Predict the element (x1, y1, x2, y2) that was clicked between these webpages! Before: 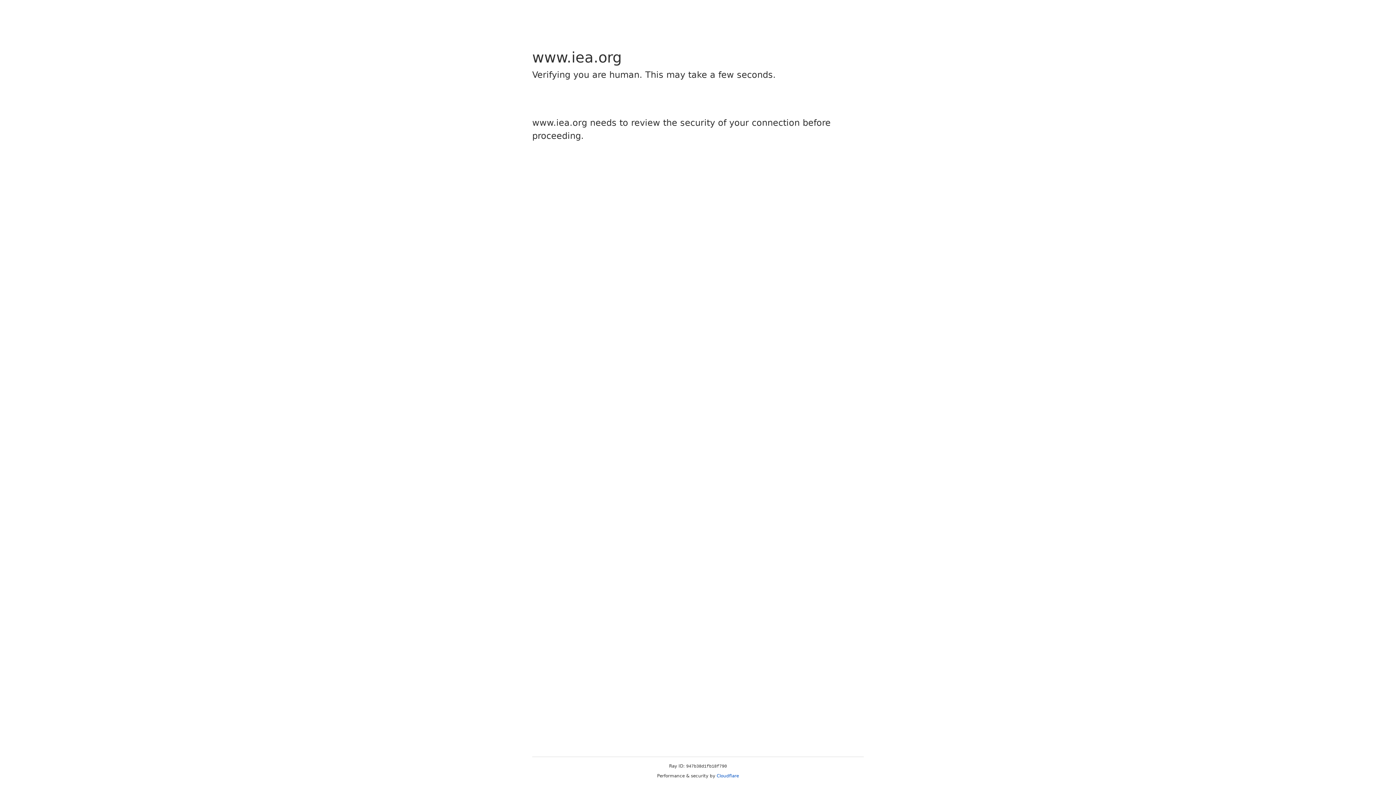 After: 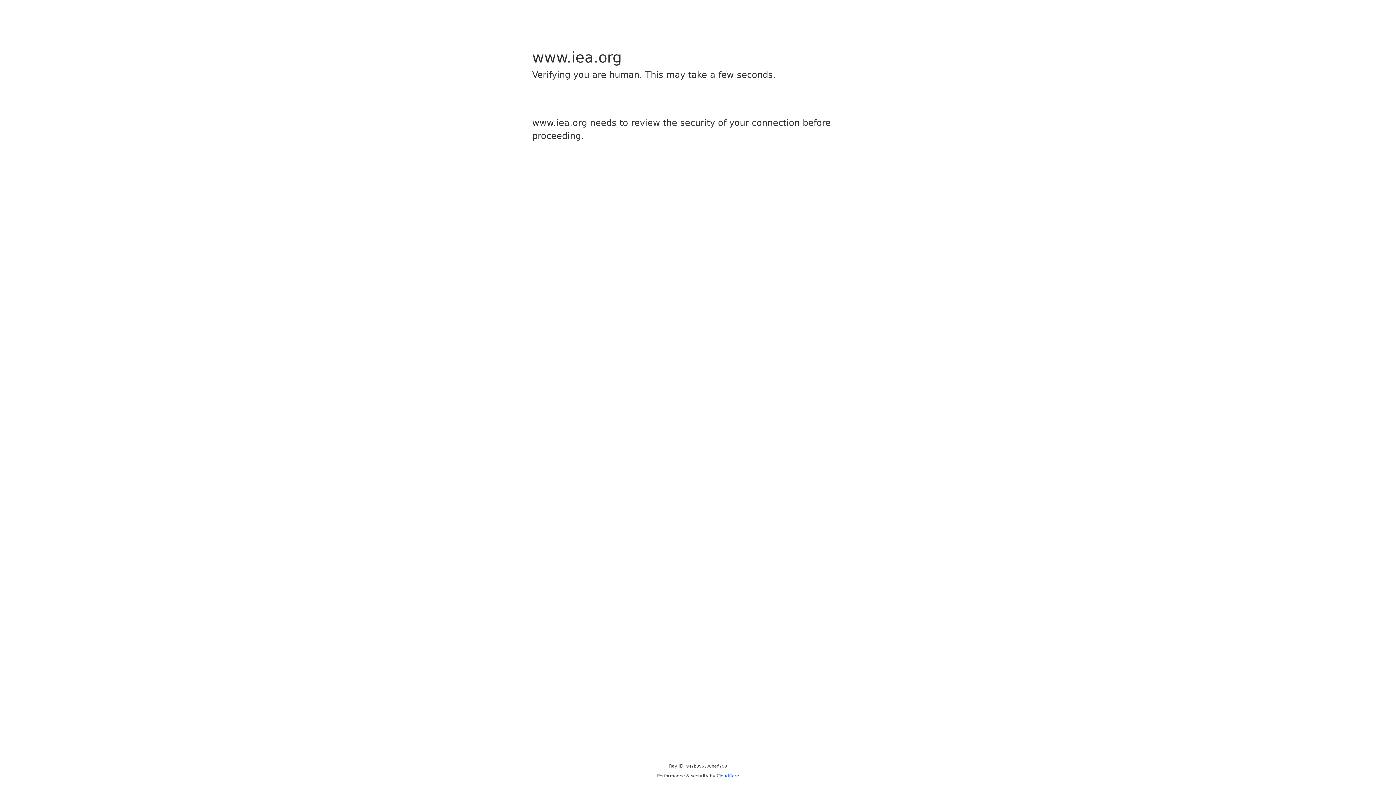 Action: label: Cloudflare bbox: (716, 773, 739, 778)